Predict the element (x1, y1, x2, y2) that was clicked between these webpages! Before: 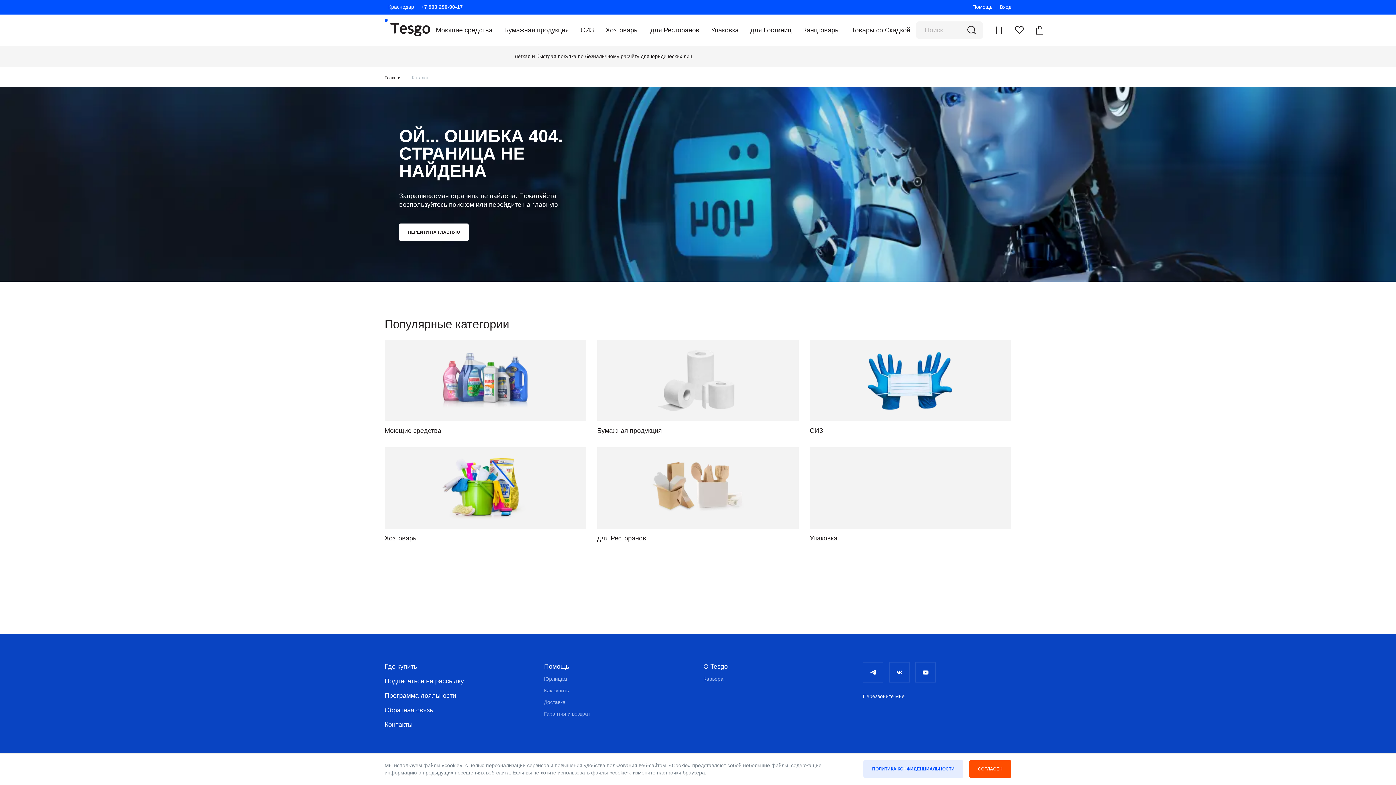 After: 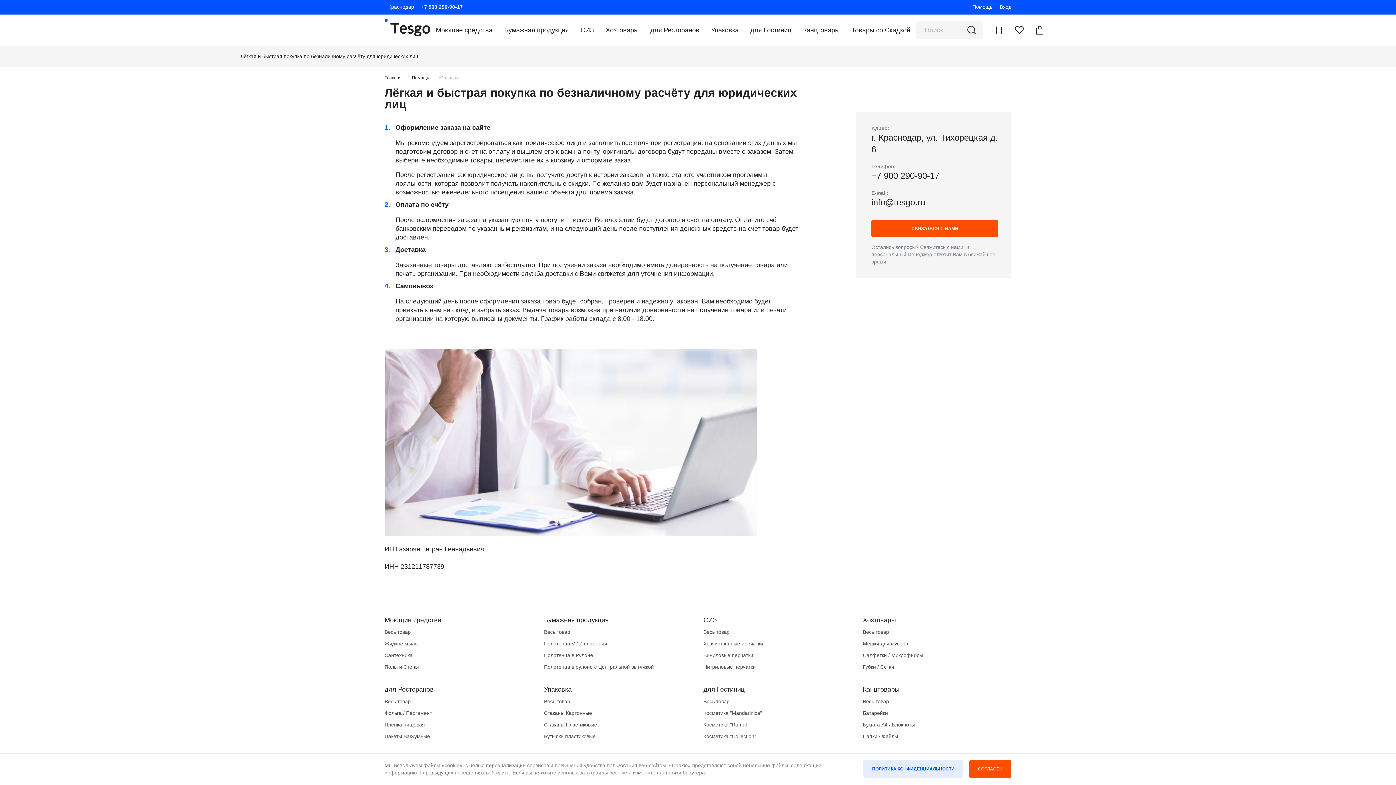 Action: bbox: (0, 45, 1396, 66) label: Лёгкая и быстрая покупка по безналичному расчёту для юридических лиц